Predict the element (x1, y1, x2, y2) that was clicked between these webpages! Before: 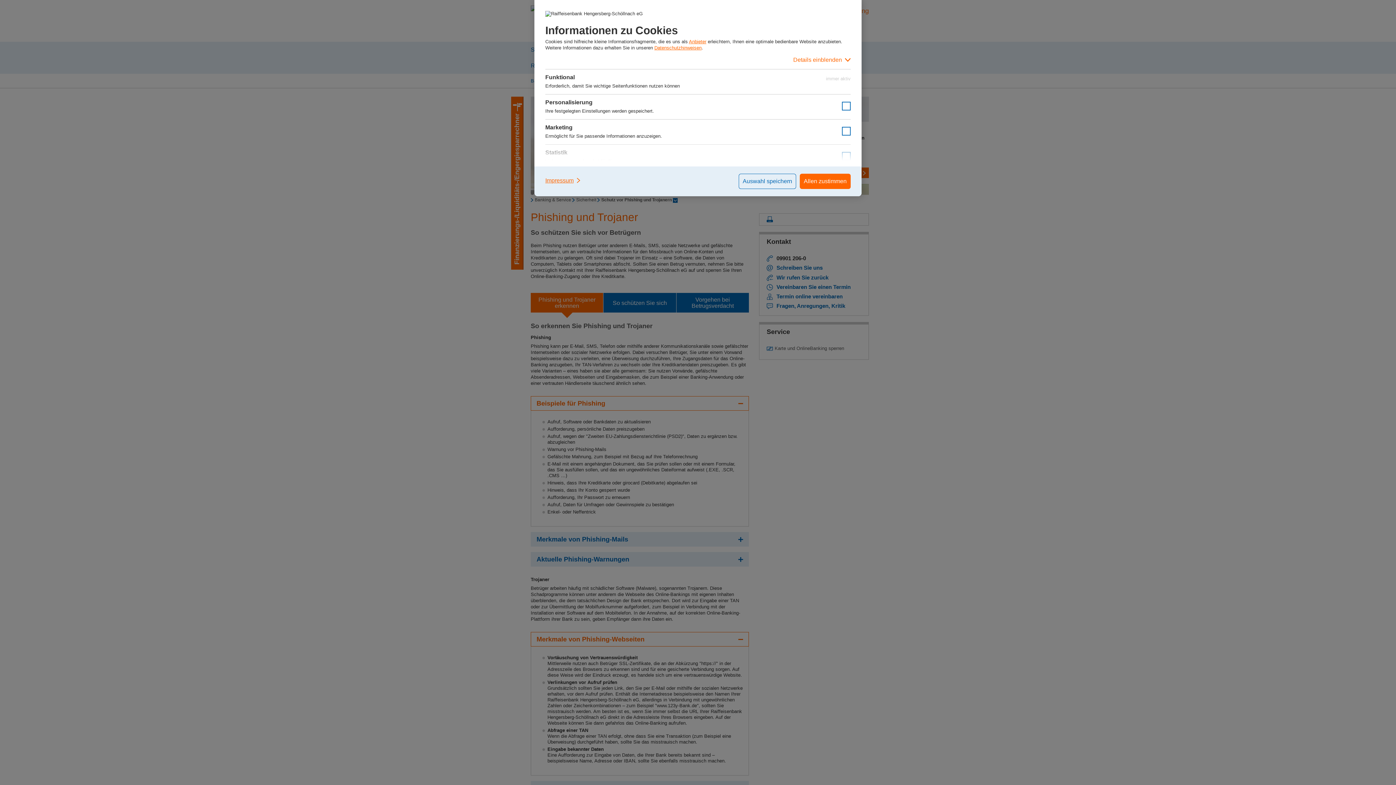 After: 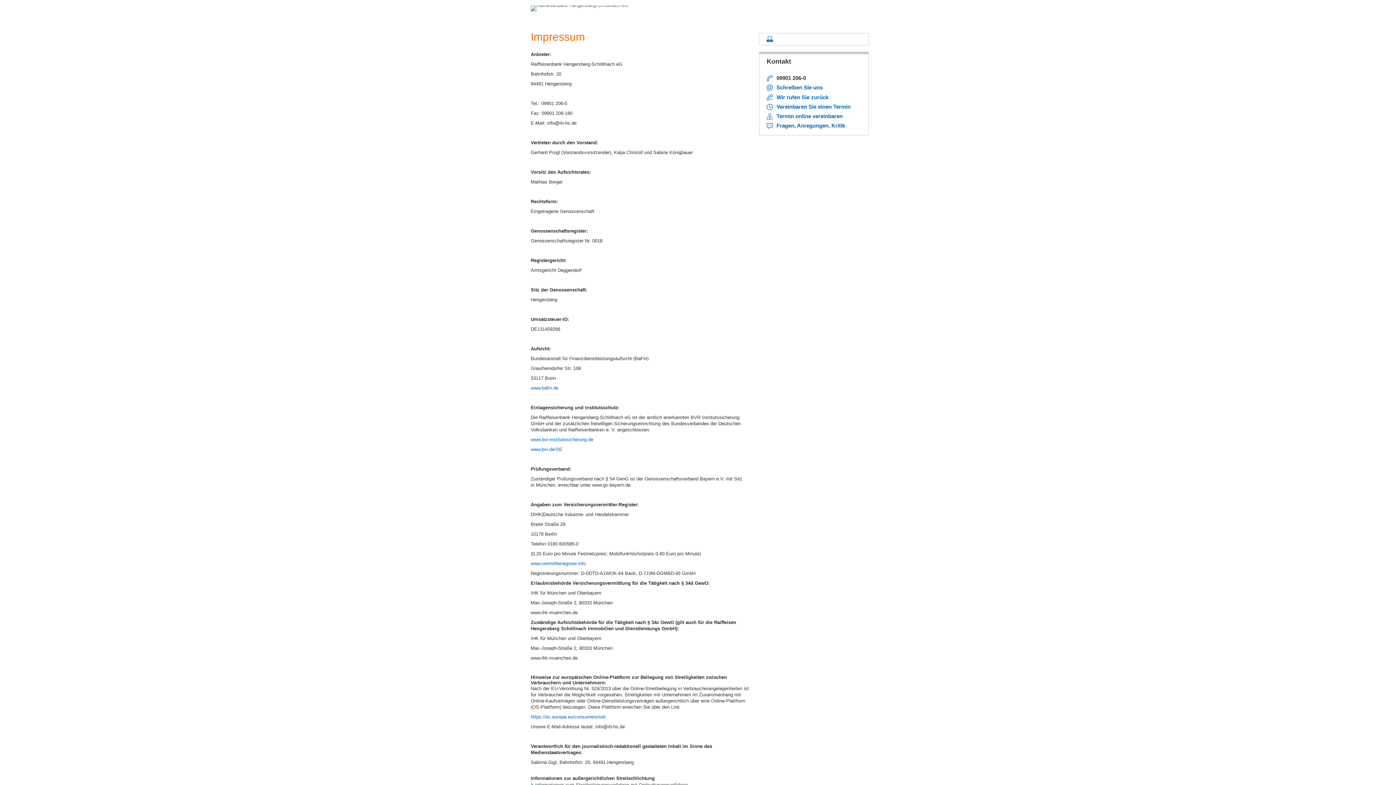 Action: label: Impressum bbox: (545, 173, 581, 187)